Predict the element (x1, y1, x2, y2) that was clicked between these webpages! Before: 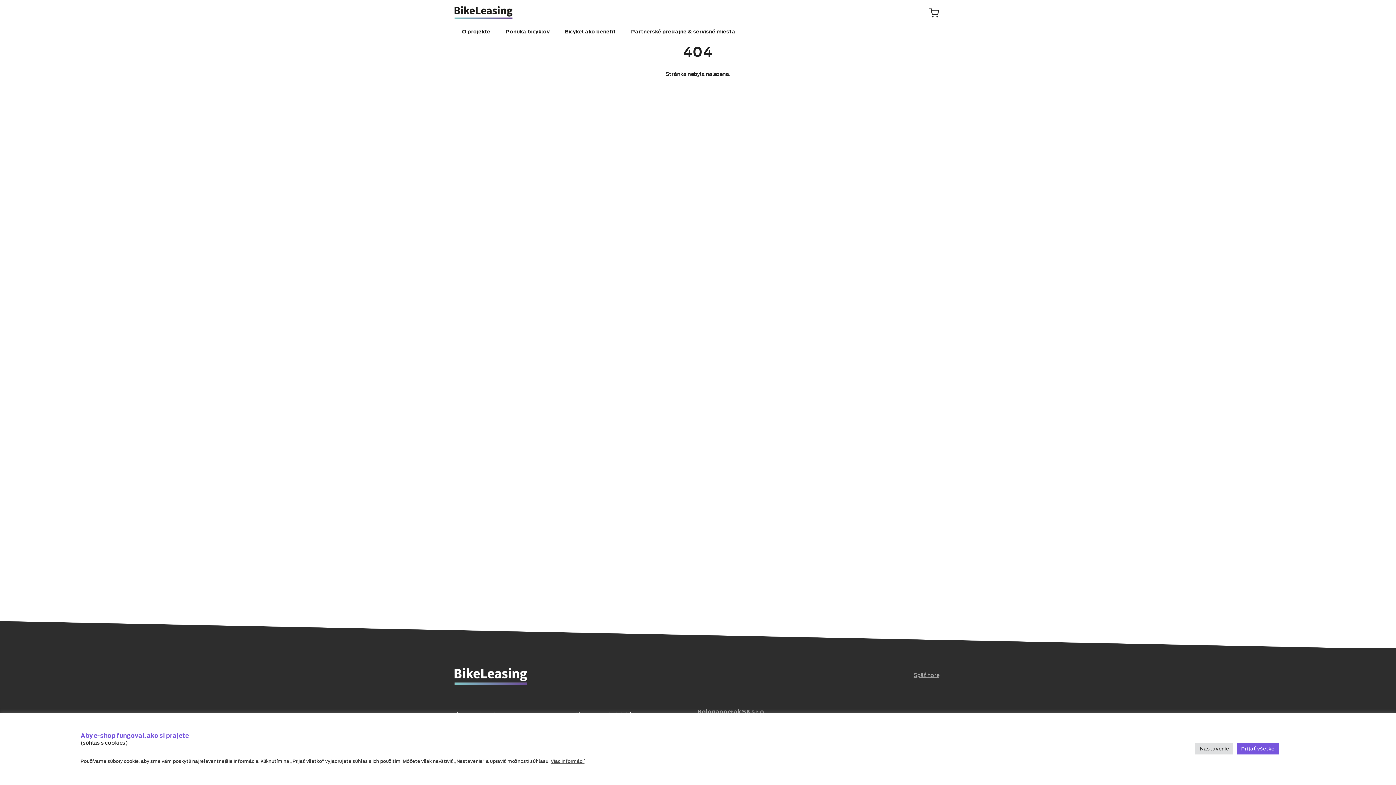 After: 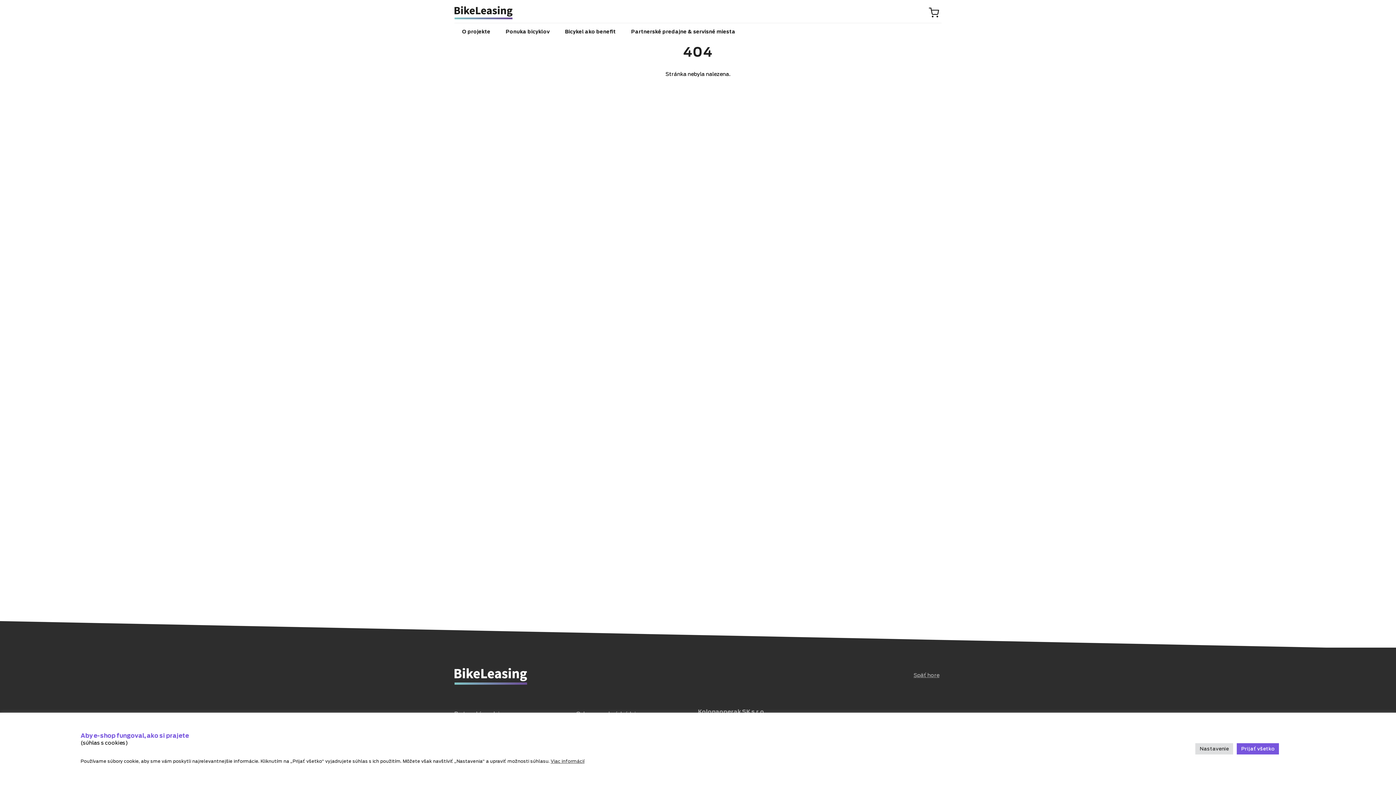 Action: bbox: (550, 758, 584, 764)